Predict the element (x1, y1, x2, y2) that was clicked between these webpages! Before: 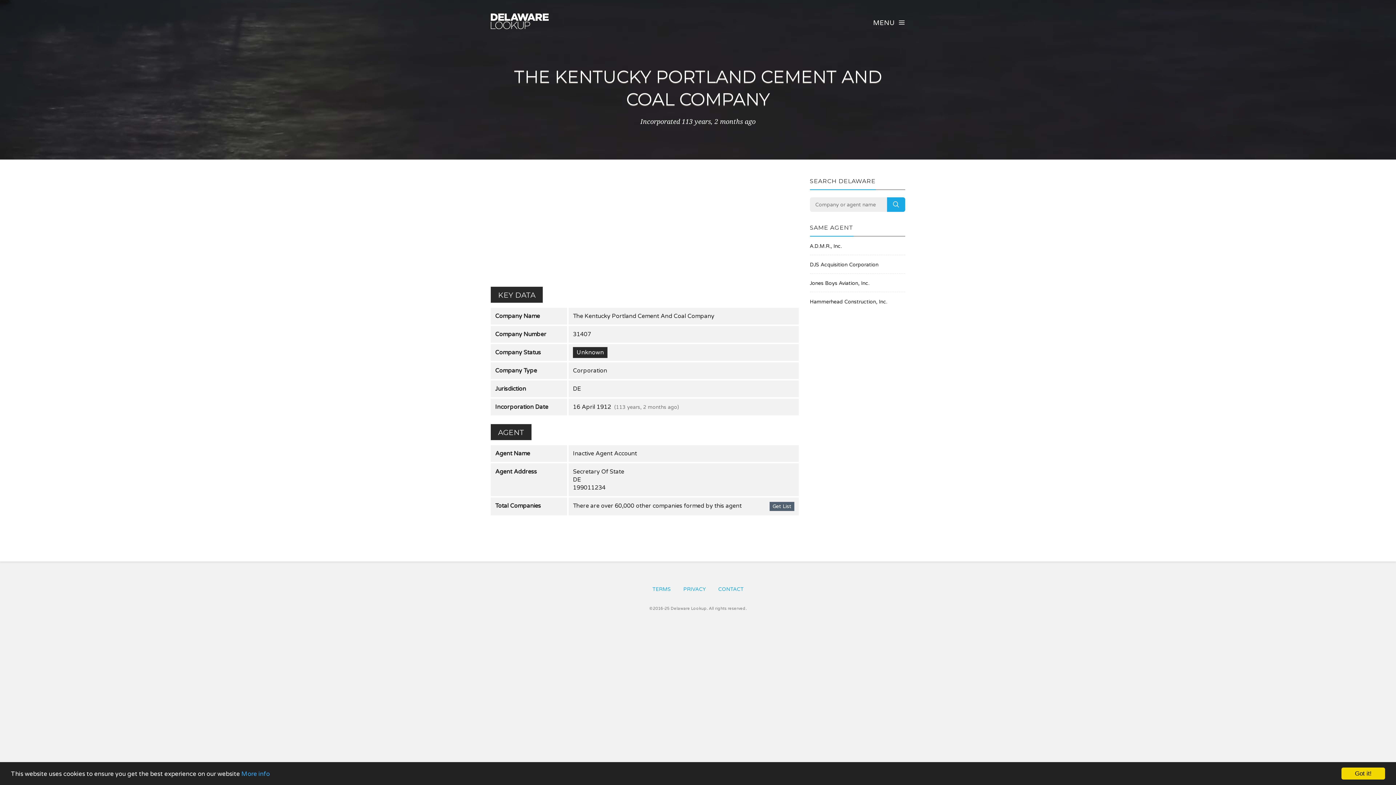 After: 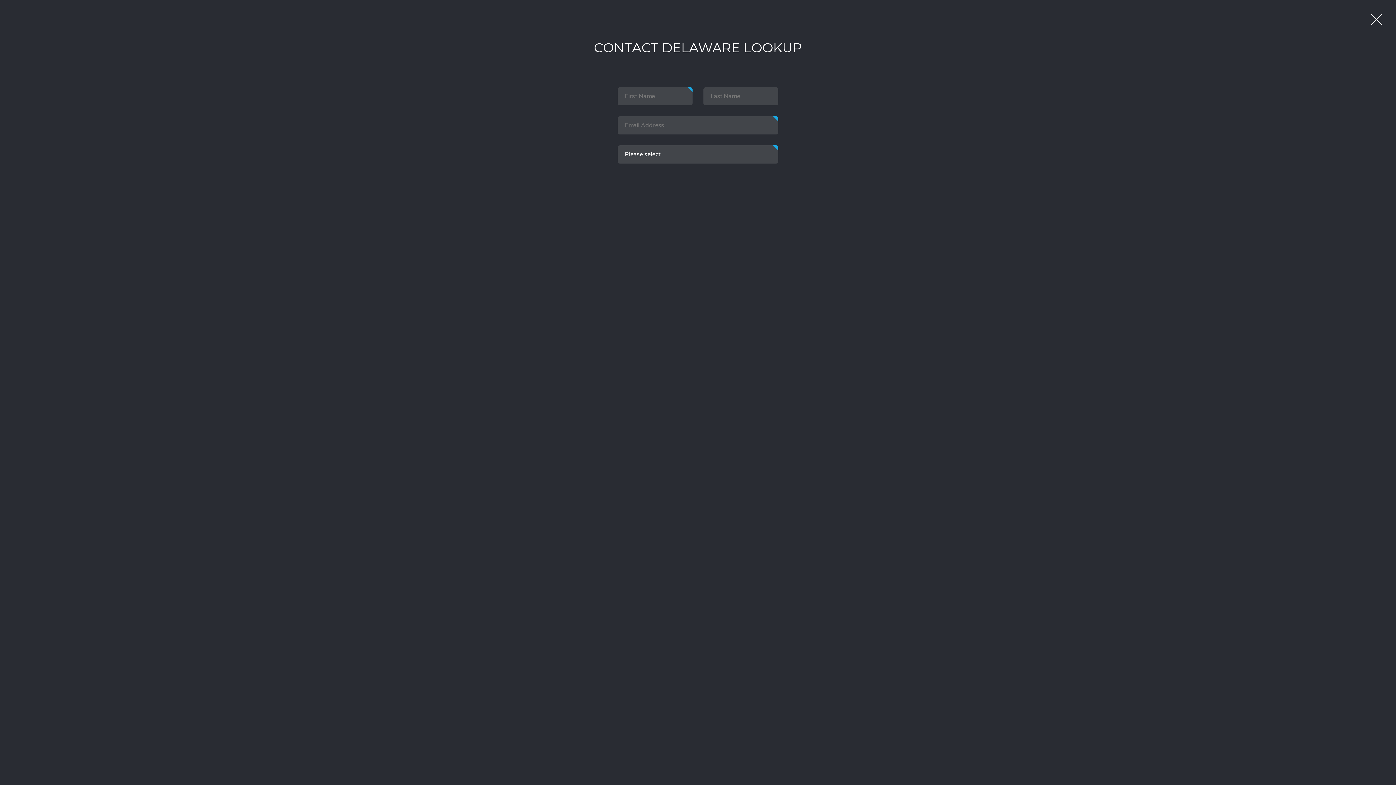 Action: label: CONTACT bbox: (718, 586, 743, 592)